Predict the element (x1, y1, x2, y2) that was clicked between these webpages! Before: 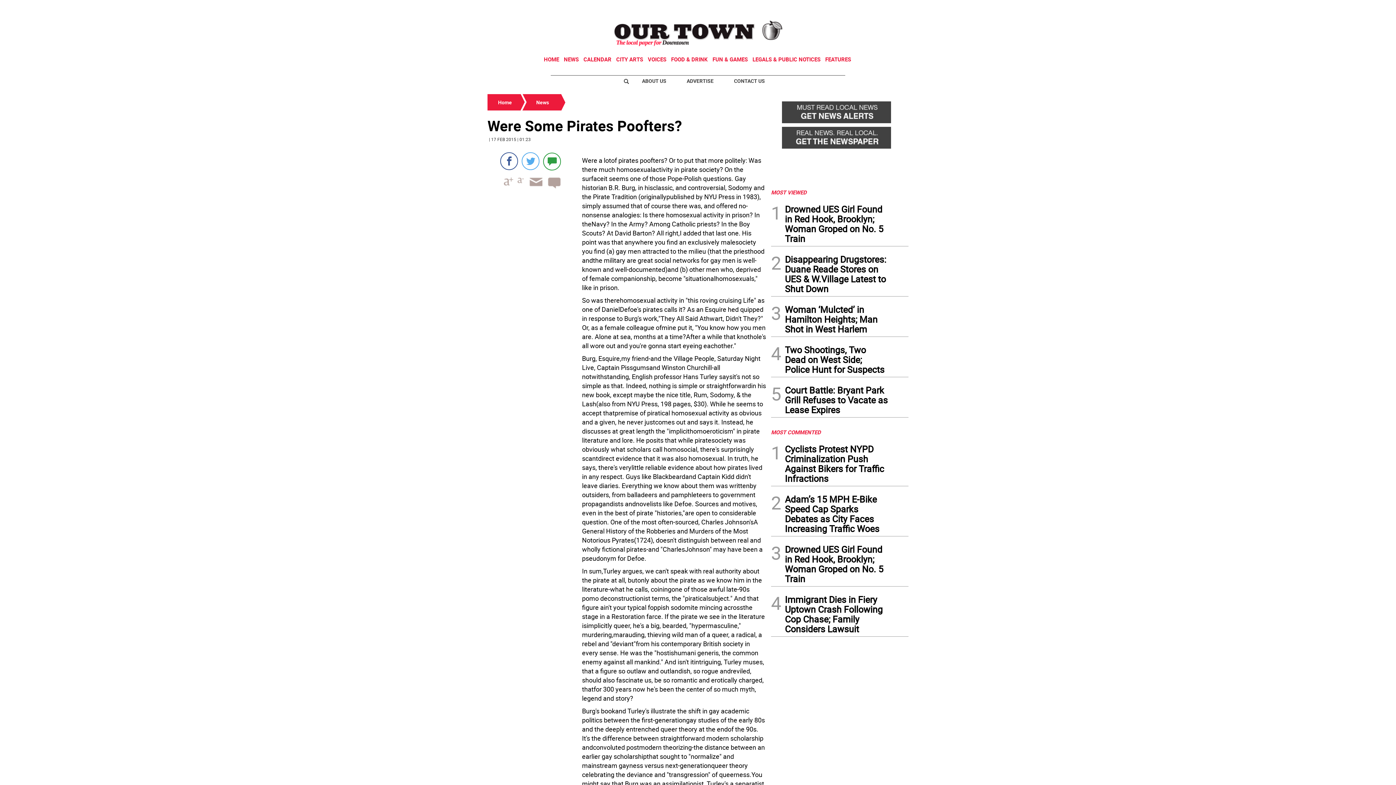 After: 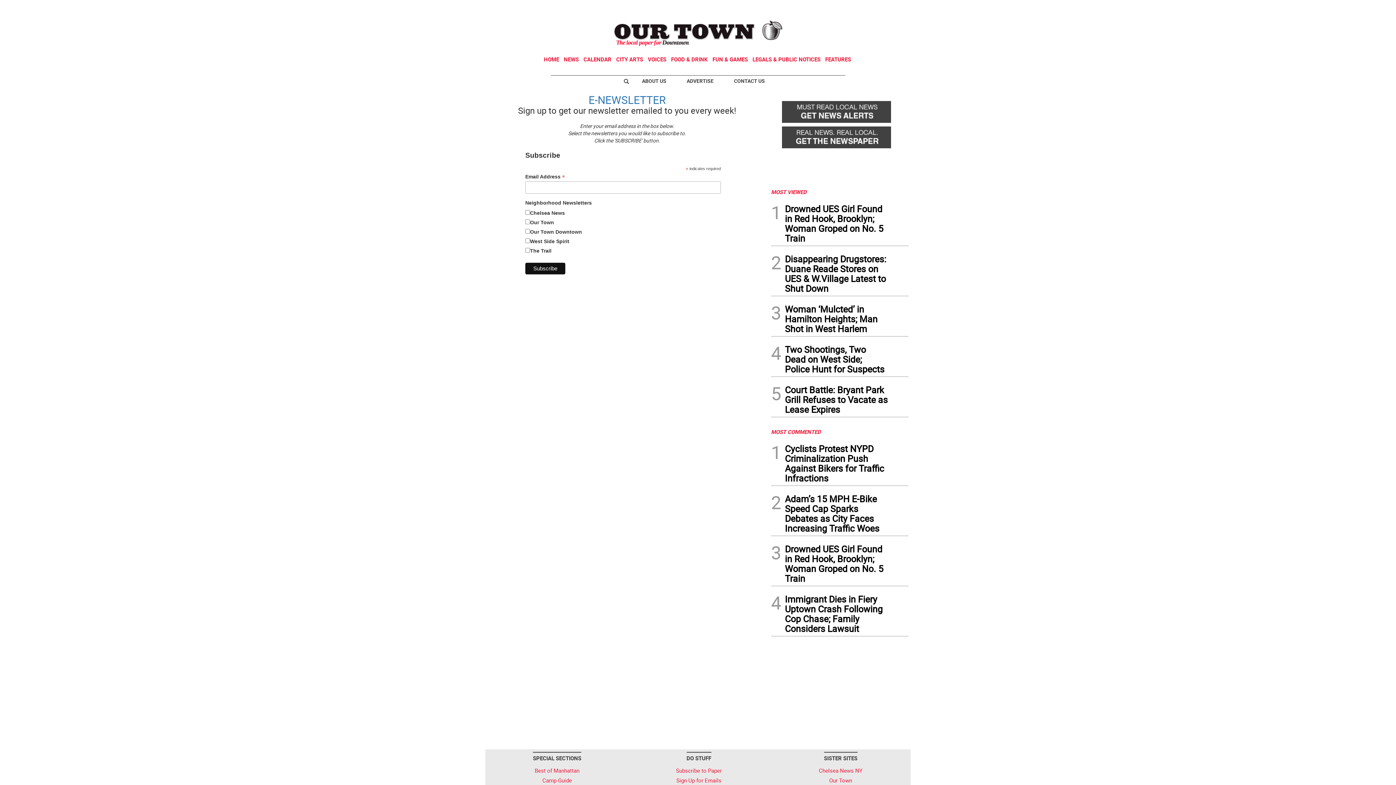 Action: bbox: (826, 0, 873, 16) label: NEWSLETTER